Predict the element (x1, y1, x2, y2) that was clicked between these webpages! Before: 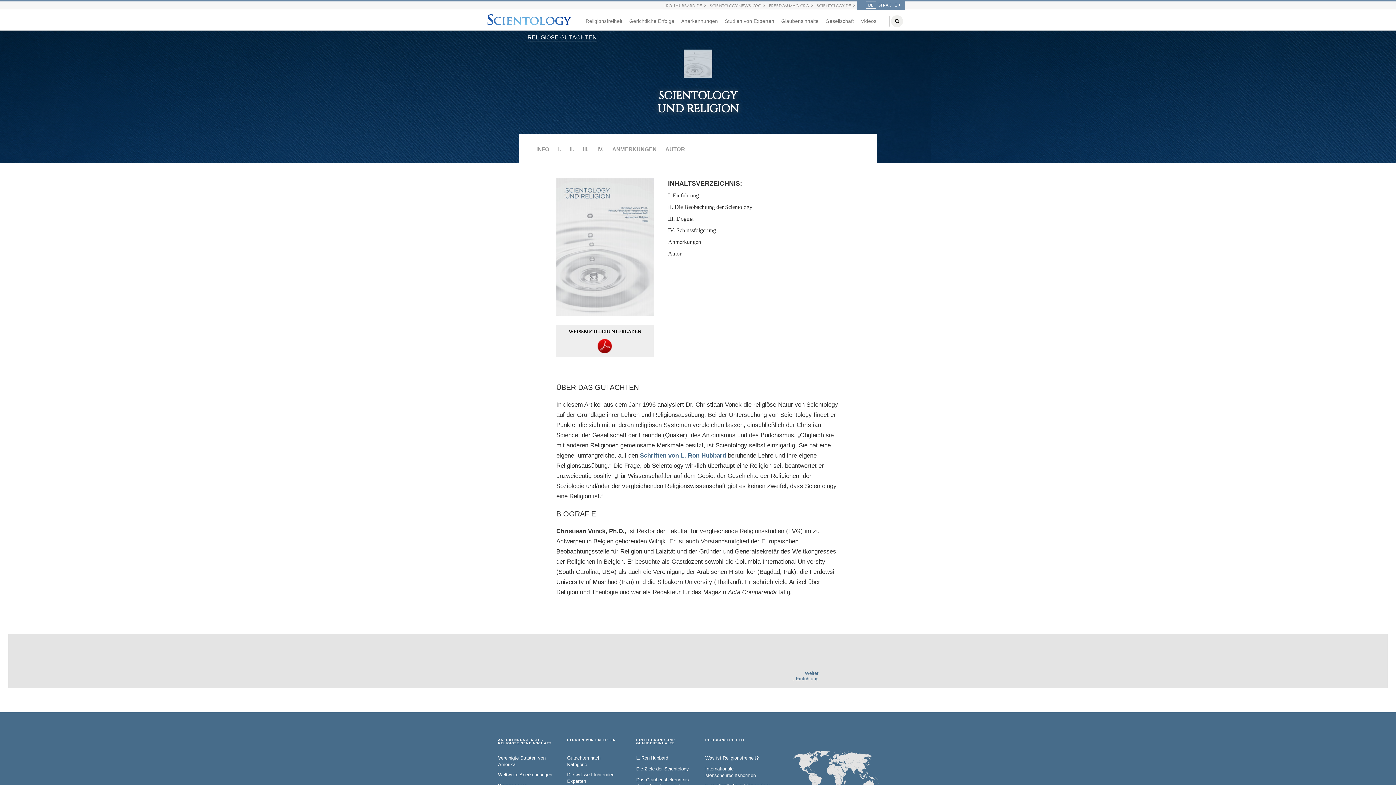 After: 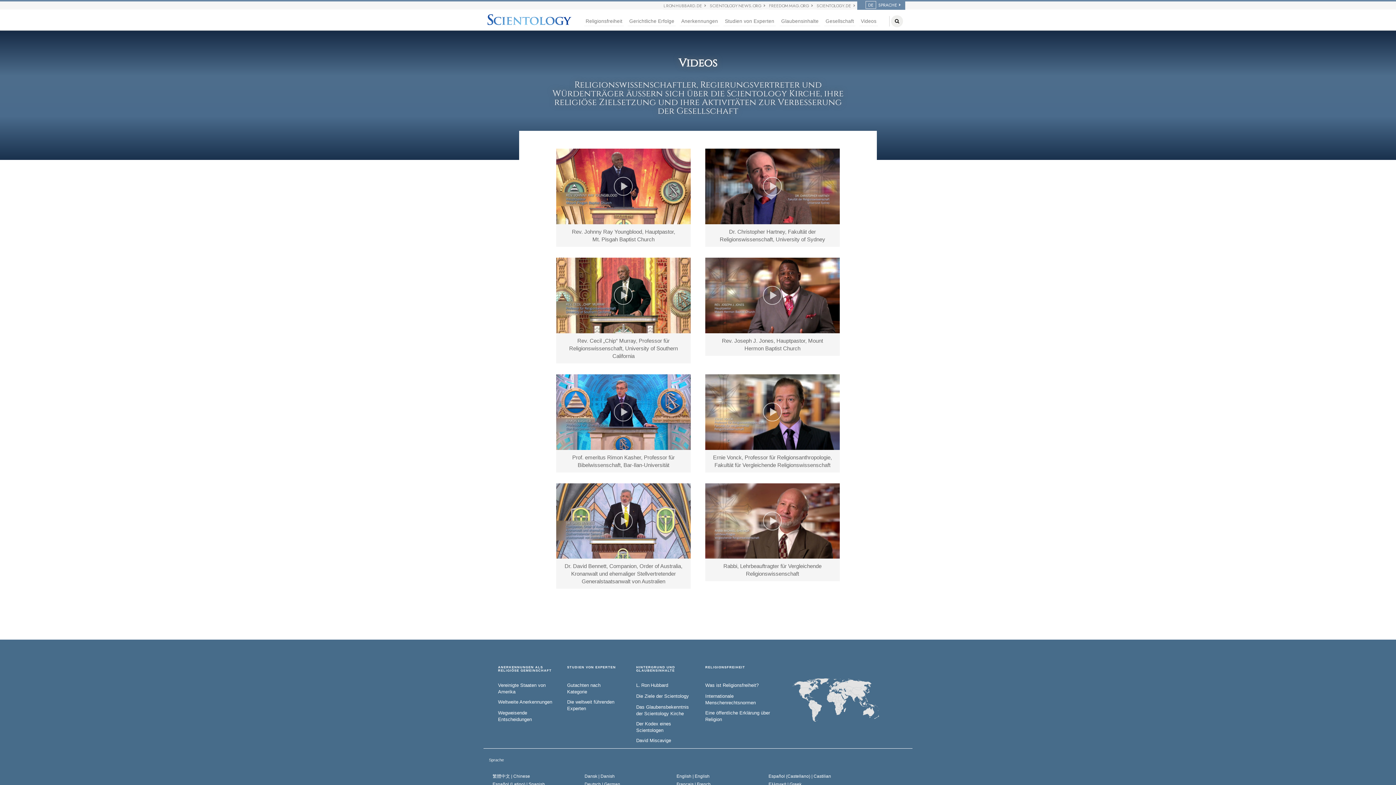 Action: bbox: (859, 17, 878, 26) label: Videos